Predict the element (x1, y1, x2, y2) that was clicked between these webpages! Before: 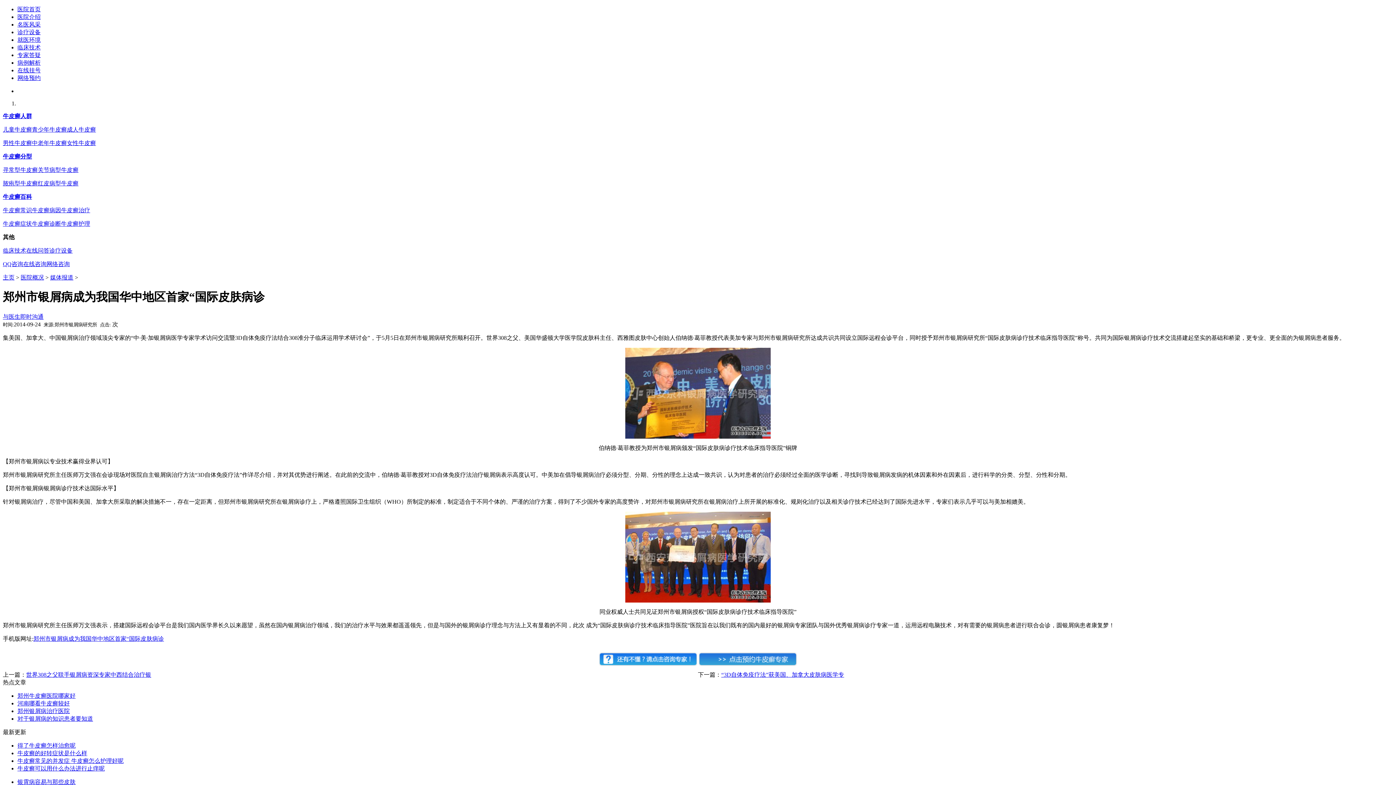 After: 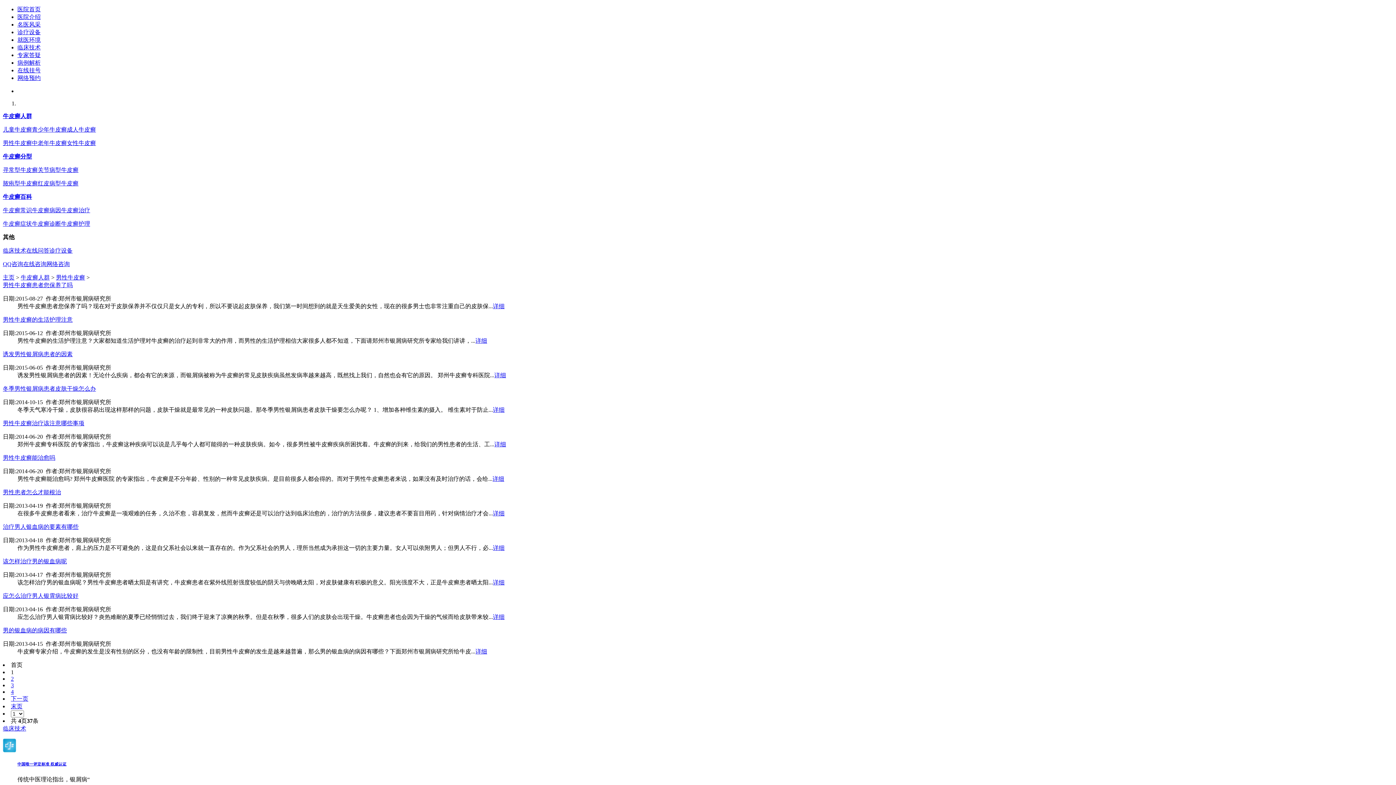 Action: label: 成人牛皮癣 bbox: (66, 126, 96, 132)